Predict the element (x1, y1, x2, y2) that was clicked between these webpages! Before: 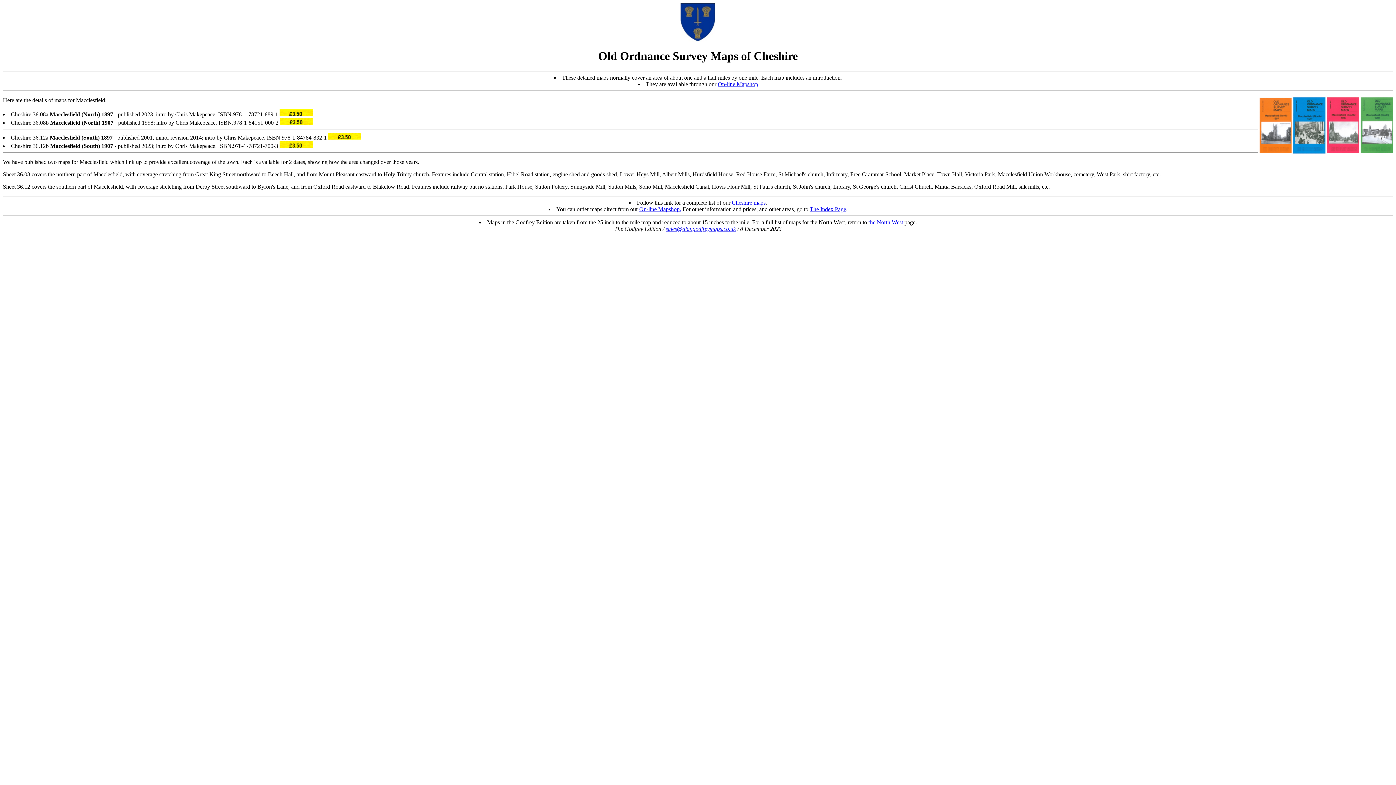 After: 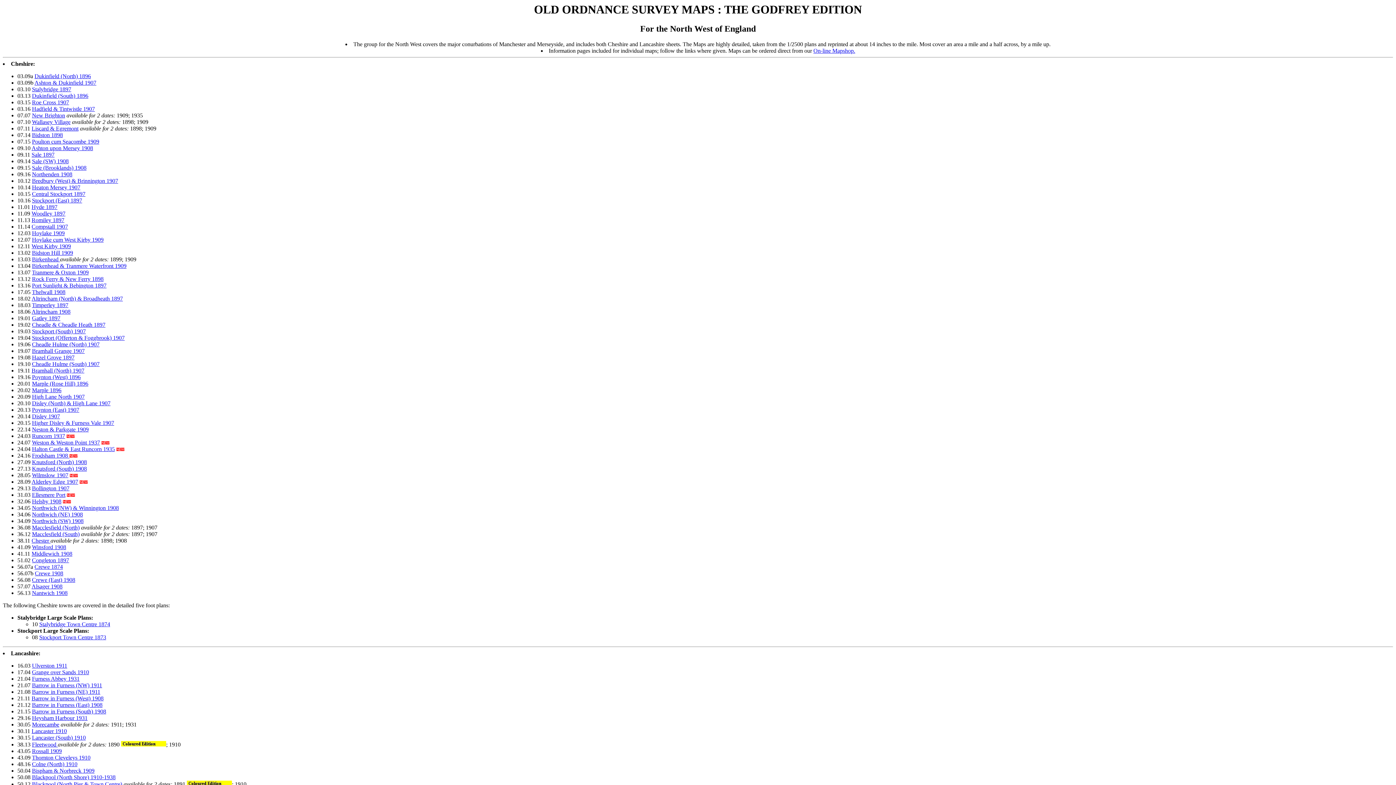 Action: bbox: (868, 219, 903, 225) label: the North West